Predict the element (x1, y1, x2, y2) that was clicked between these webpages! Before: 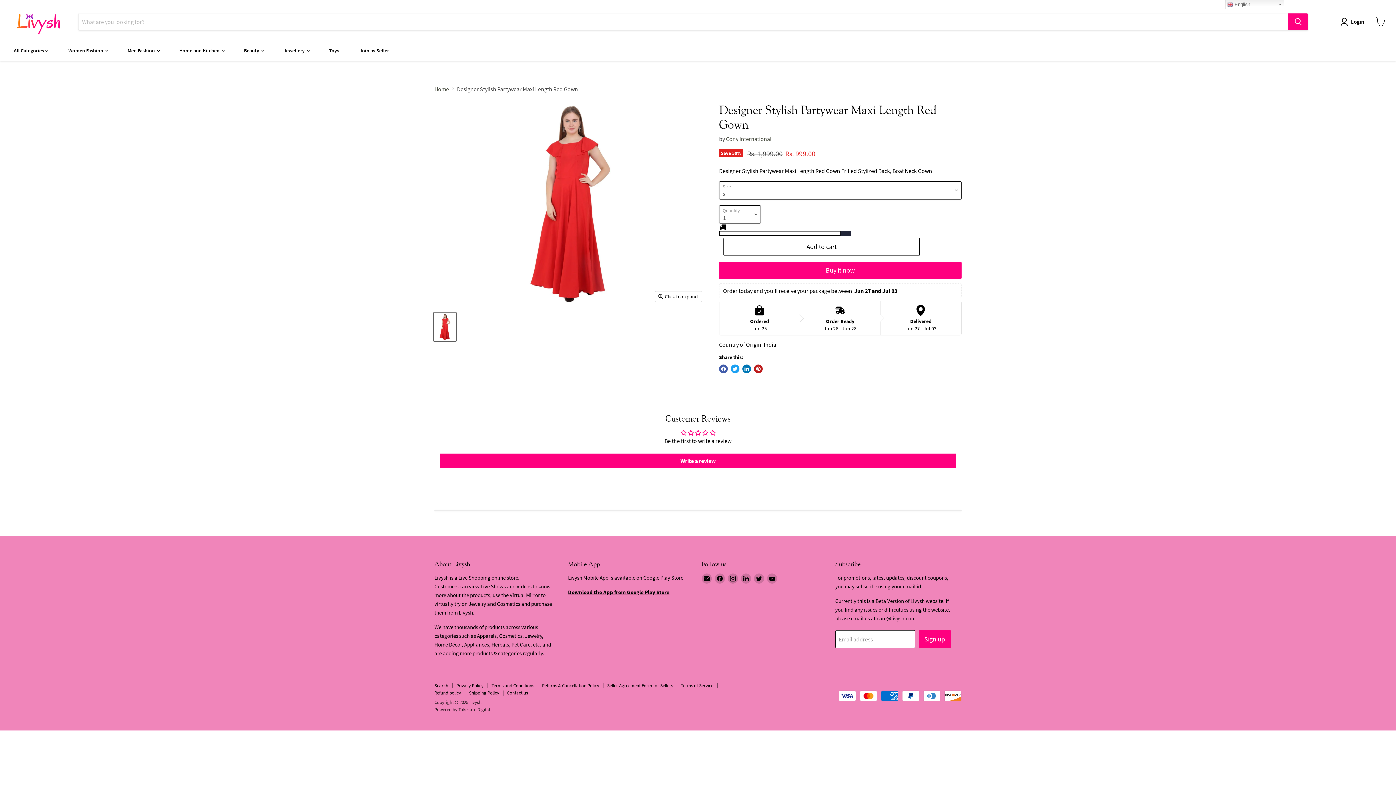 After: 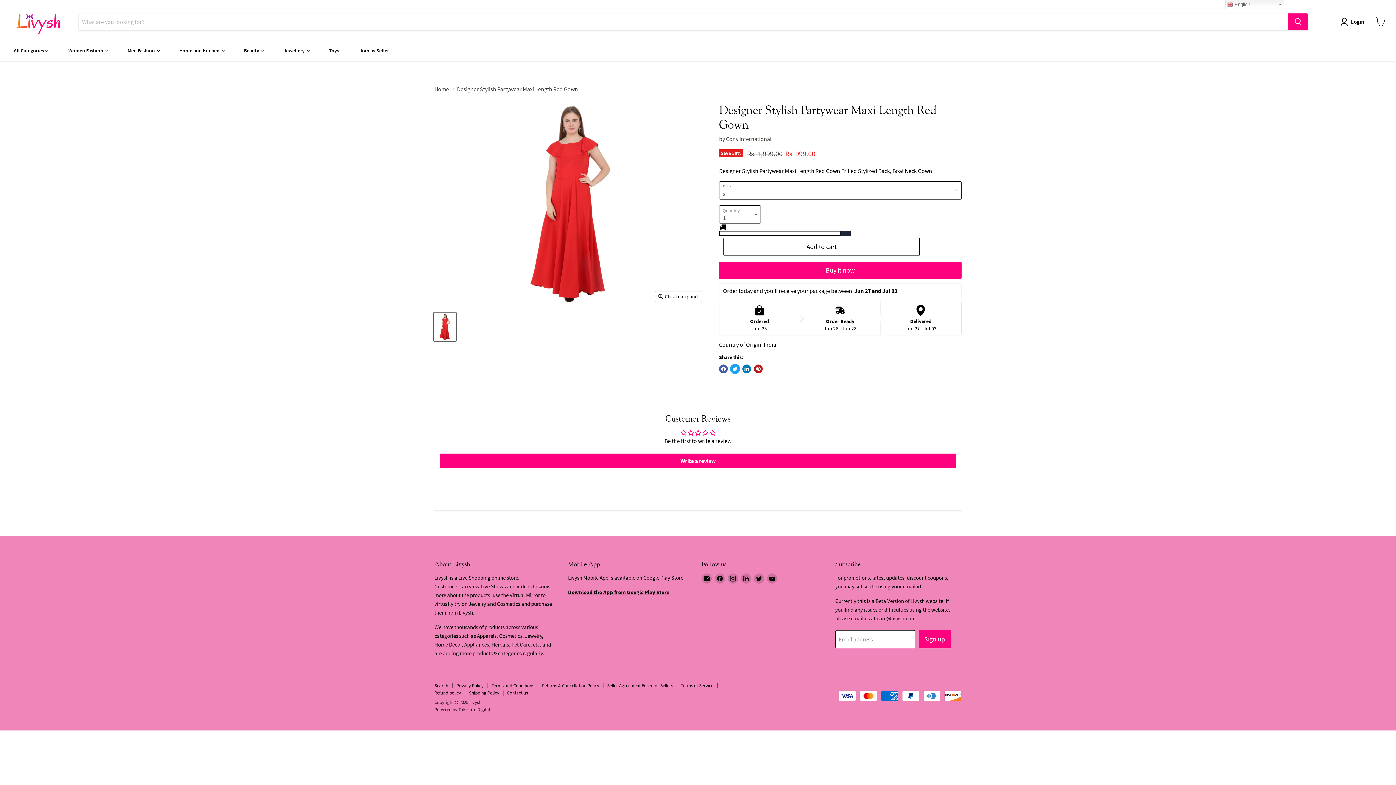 Action: label: Tweet on Twitter bbox: (730, 276, 739, 284)